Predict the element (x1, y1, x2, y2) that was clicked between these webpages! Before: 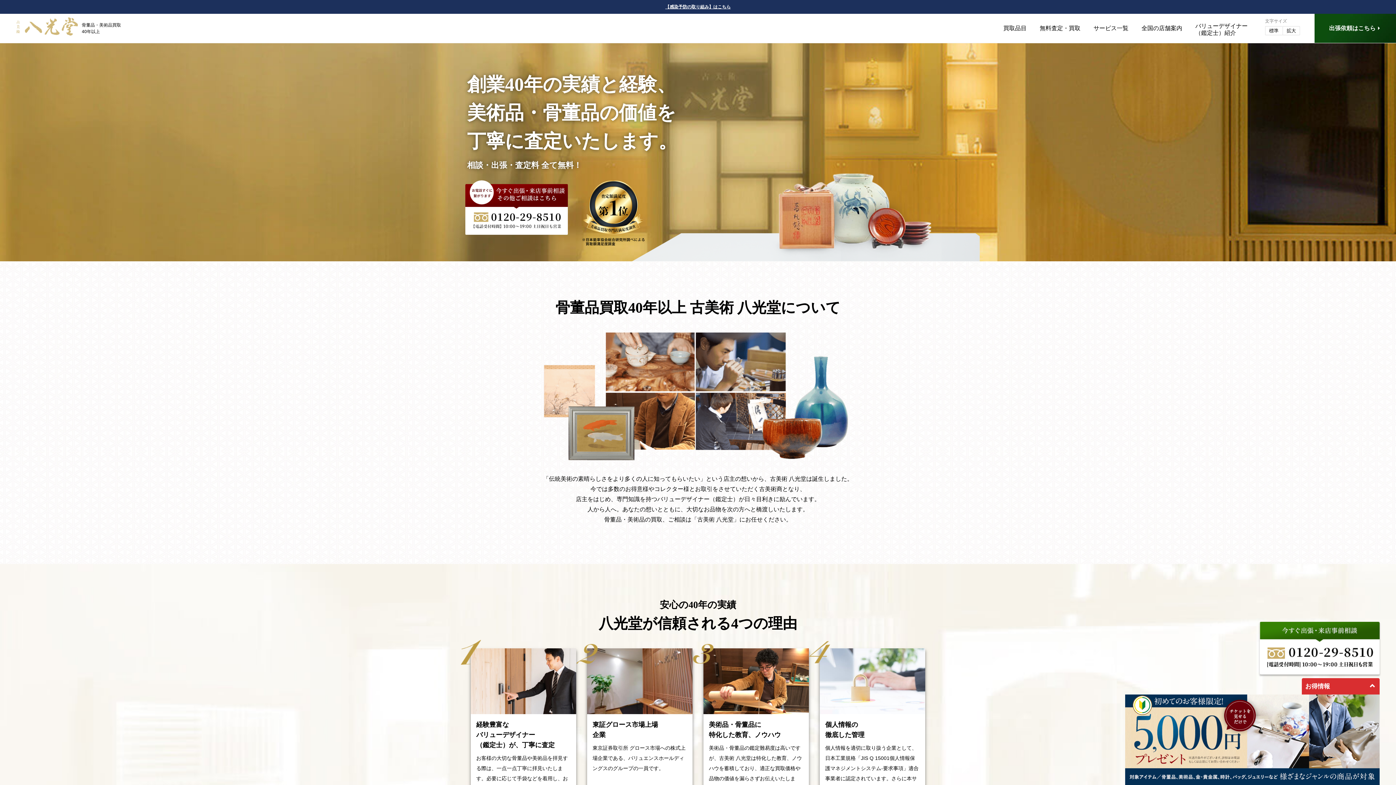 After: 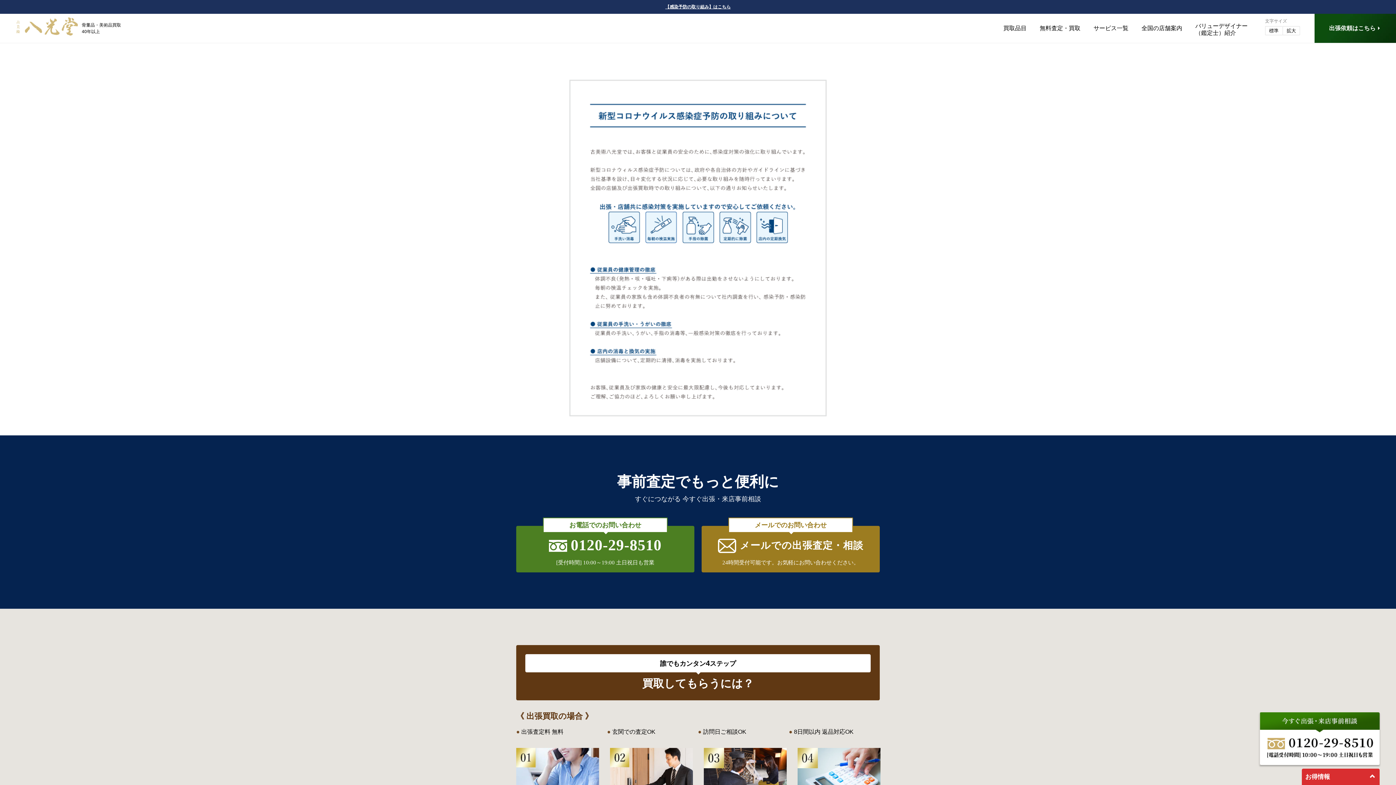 Action: bbox: (665, 1, 730, 12) label: 【感染予防の取り組み】はこちら